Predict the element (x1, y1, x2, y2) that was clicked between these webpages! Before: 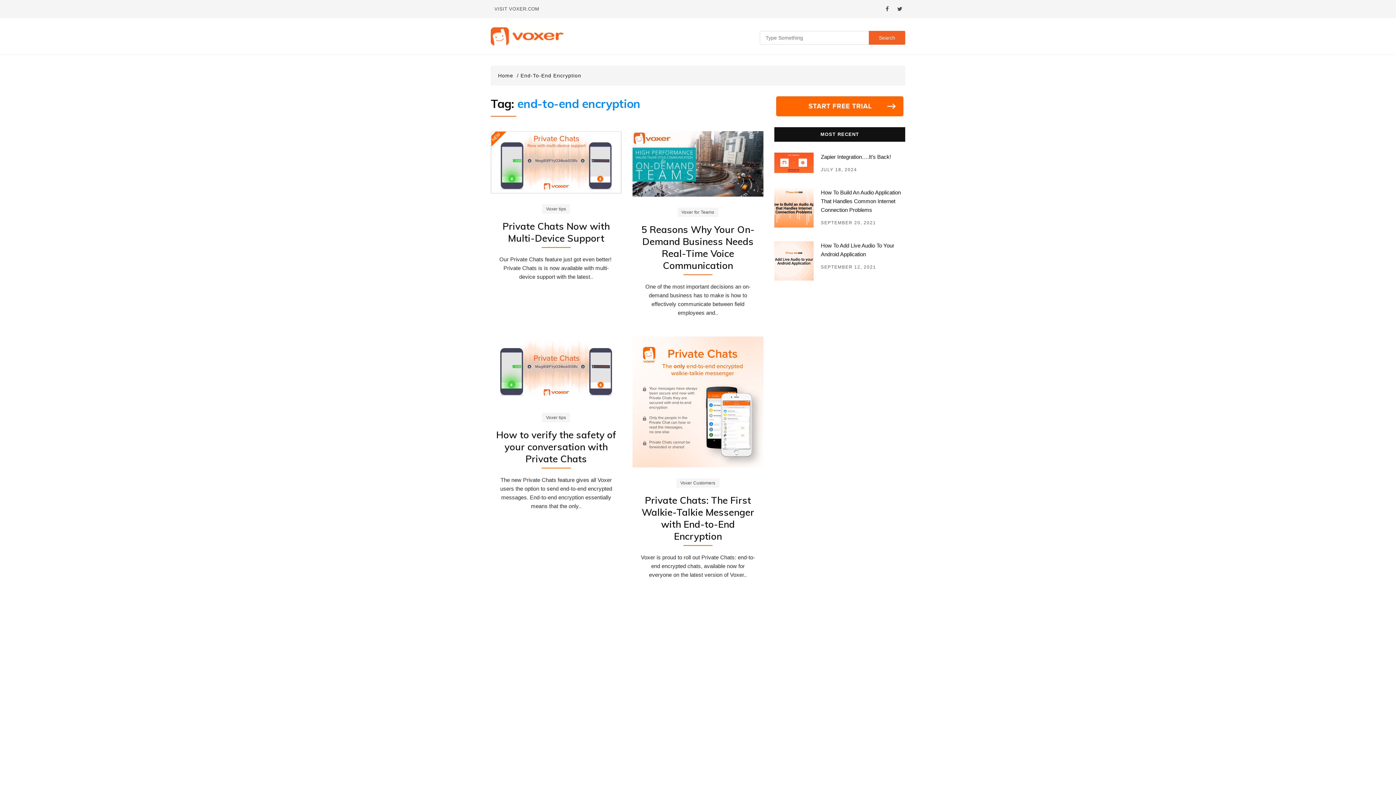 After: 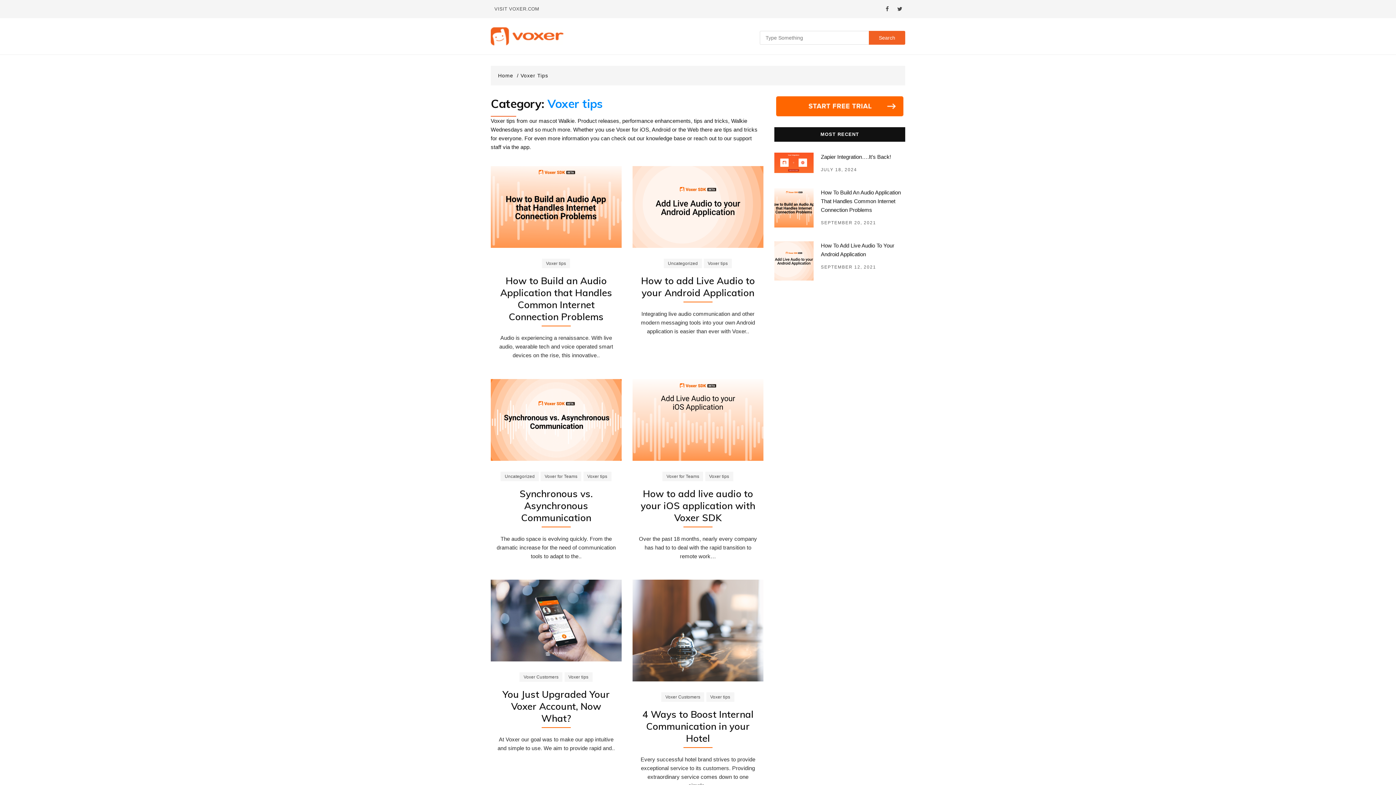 Action: bbox: (542, 412, 570, 422) label: Voxer tips